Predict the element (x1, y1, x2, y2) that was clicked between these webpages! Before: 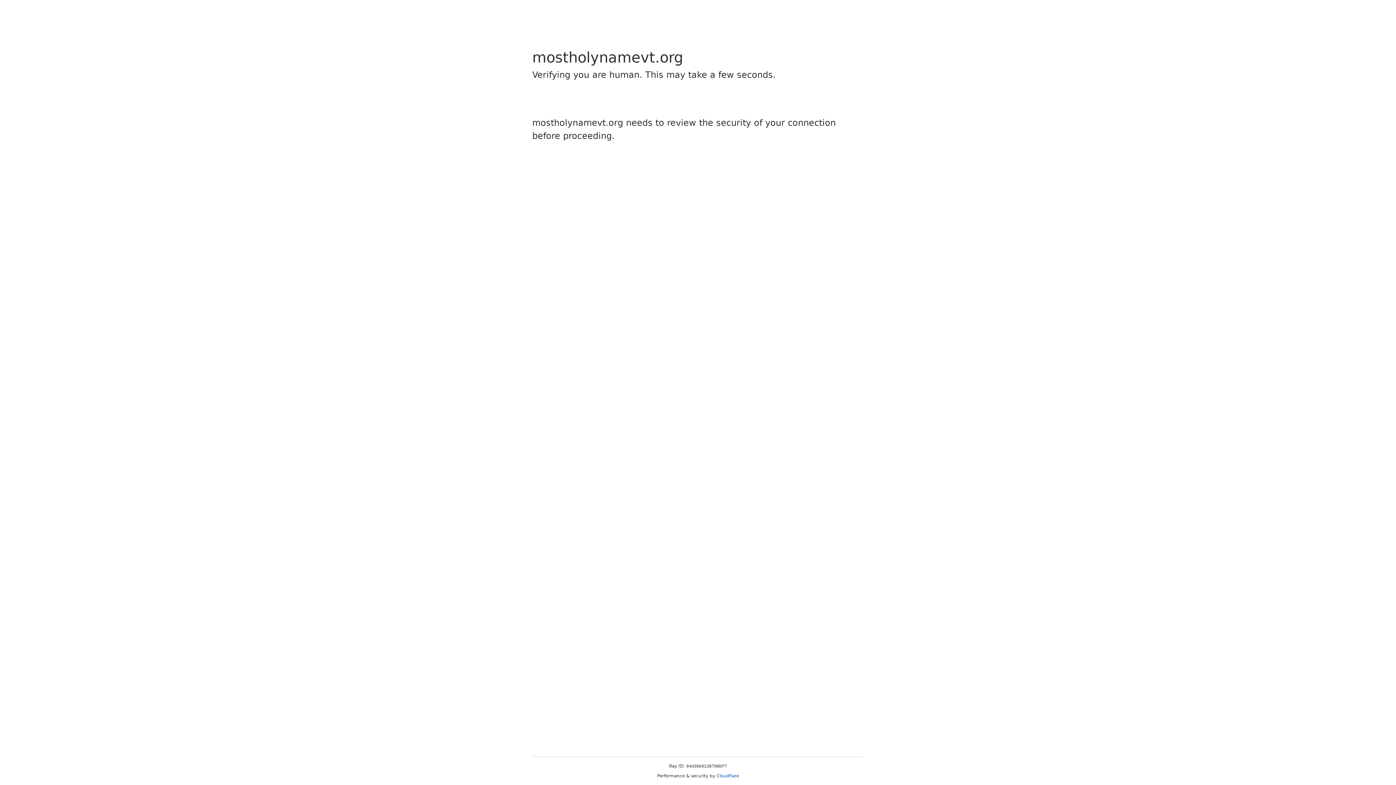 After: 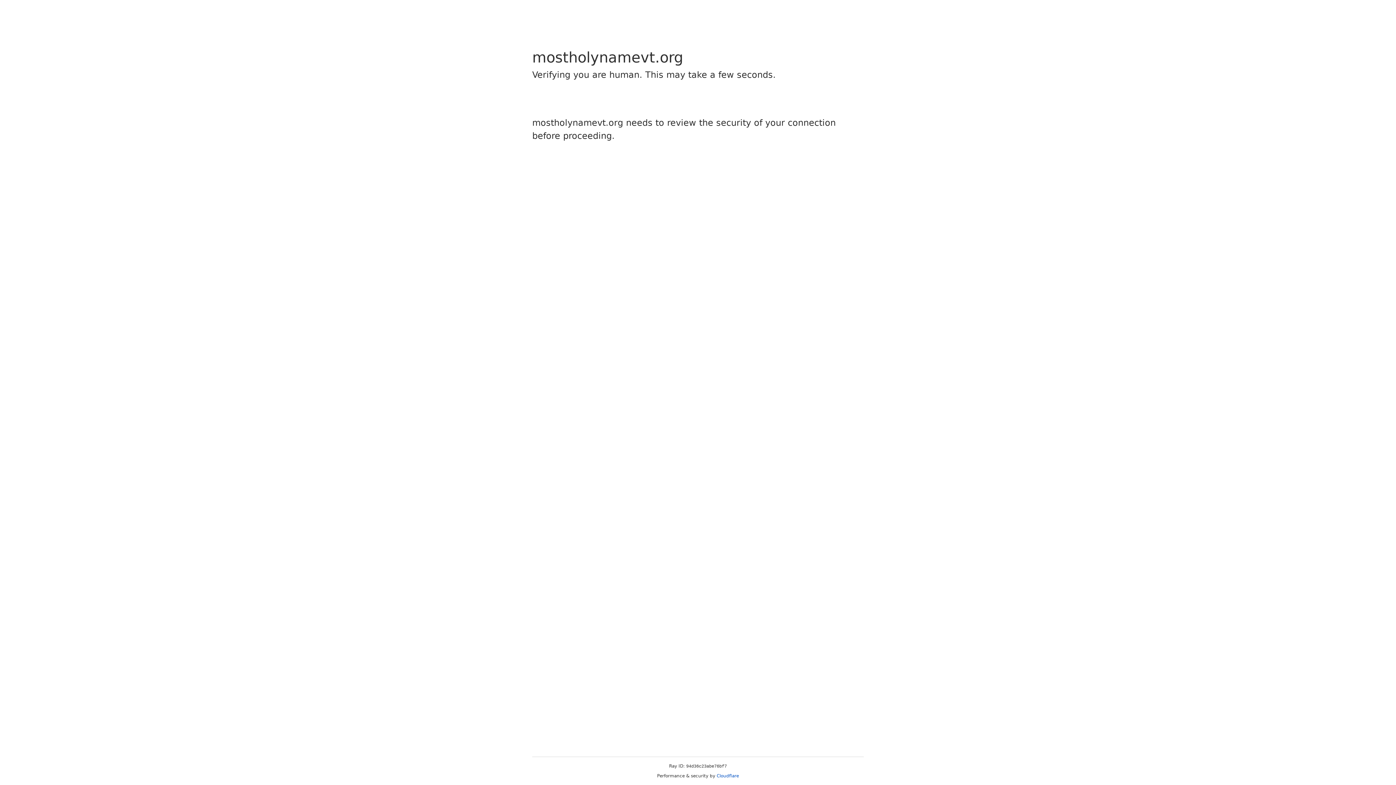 Action: bbox: (716, 773, 739, 778) label: Cloudflare